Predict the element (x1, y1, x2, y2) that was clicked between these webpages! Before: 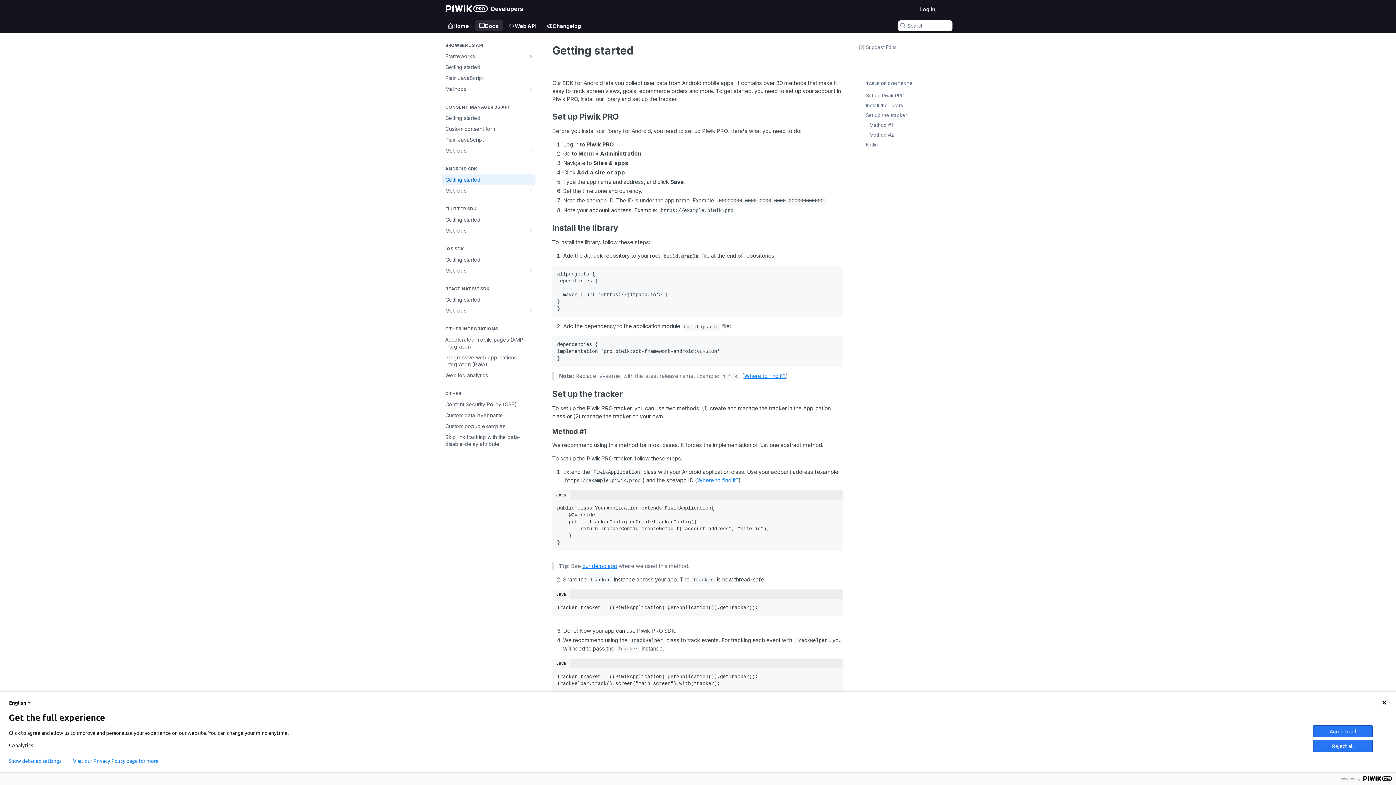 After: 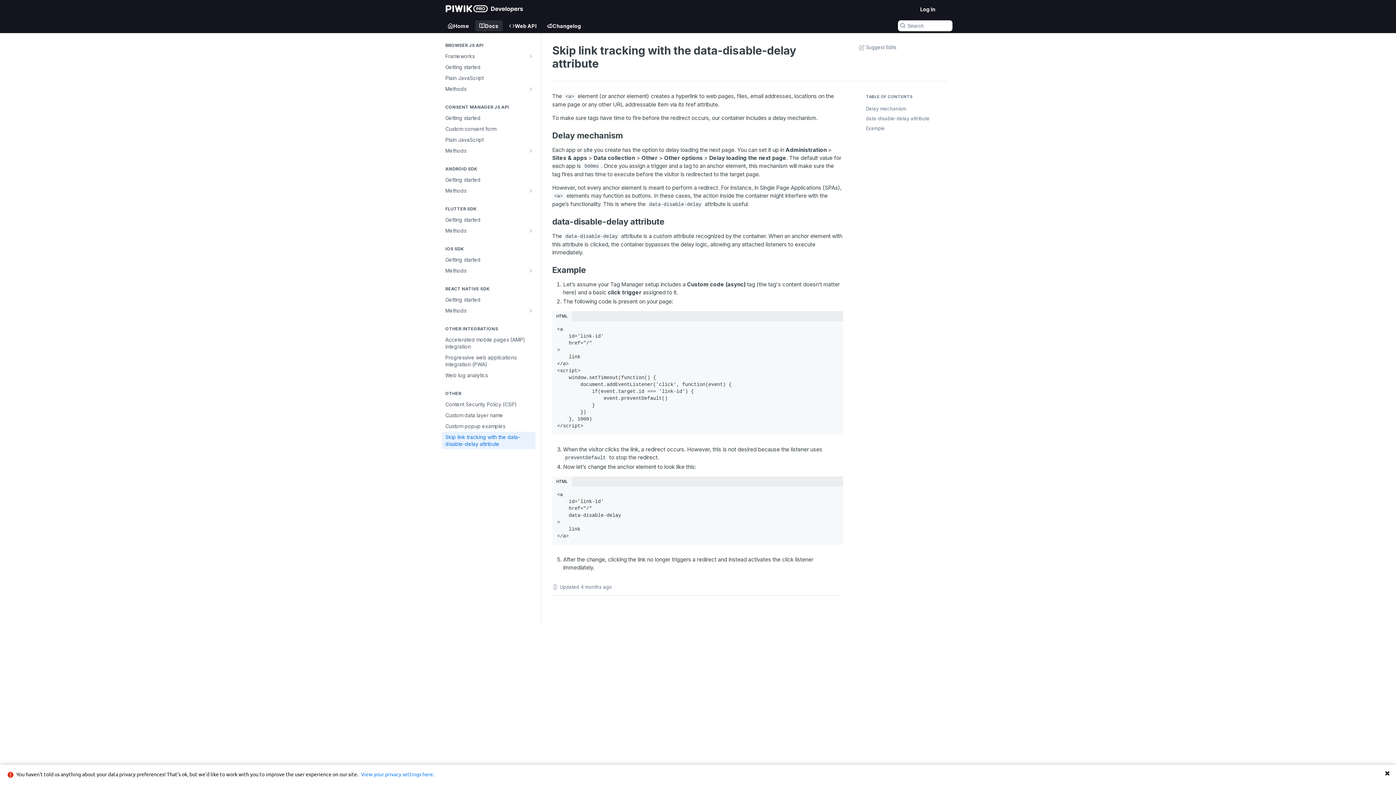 Action: label: Skip link tracking with the data-disable-delay attribute bbox: (441, 432, 535, 449)